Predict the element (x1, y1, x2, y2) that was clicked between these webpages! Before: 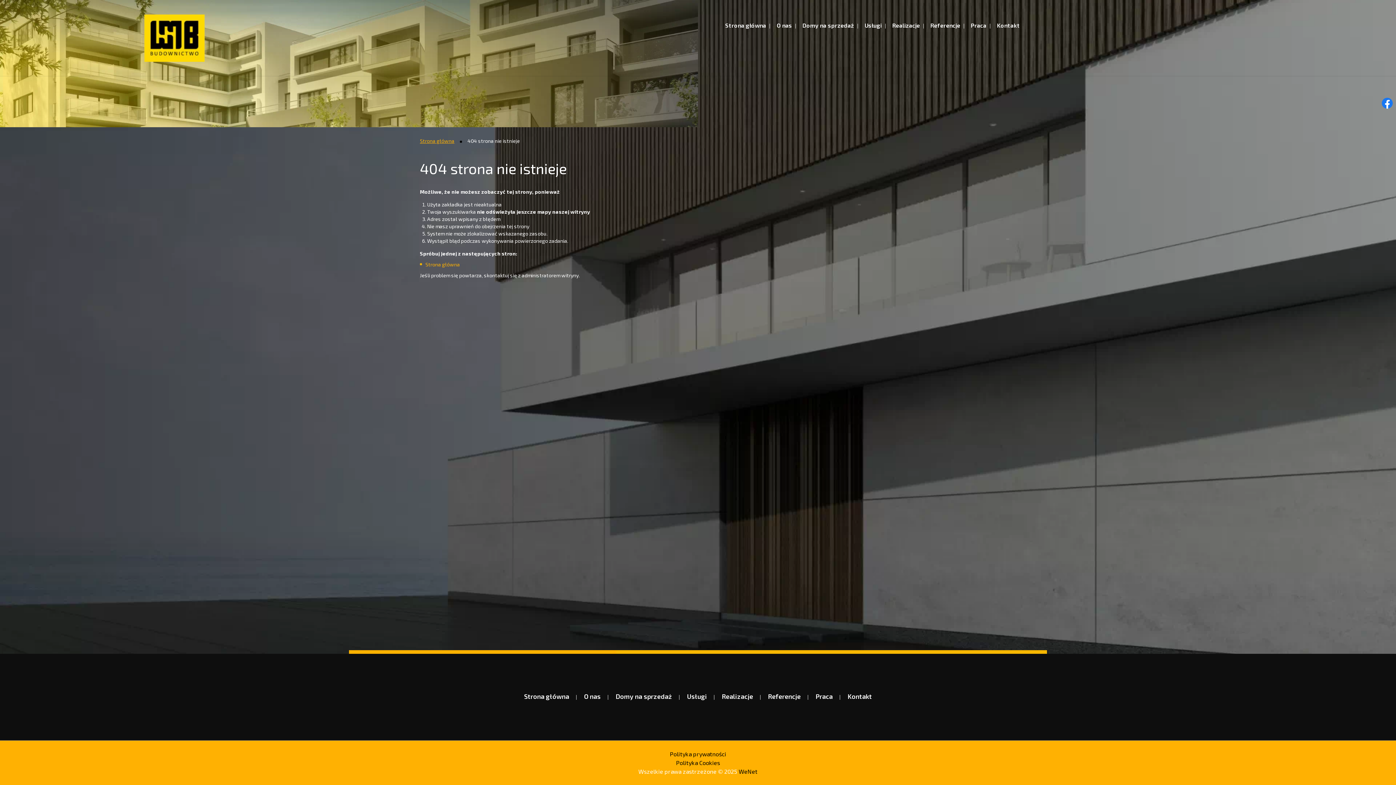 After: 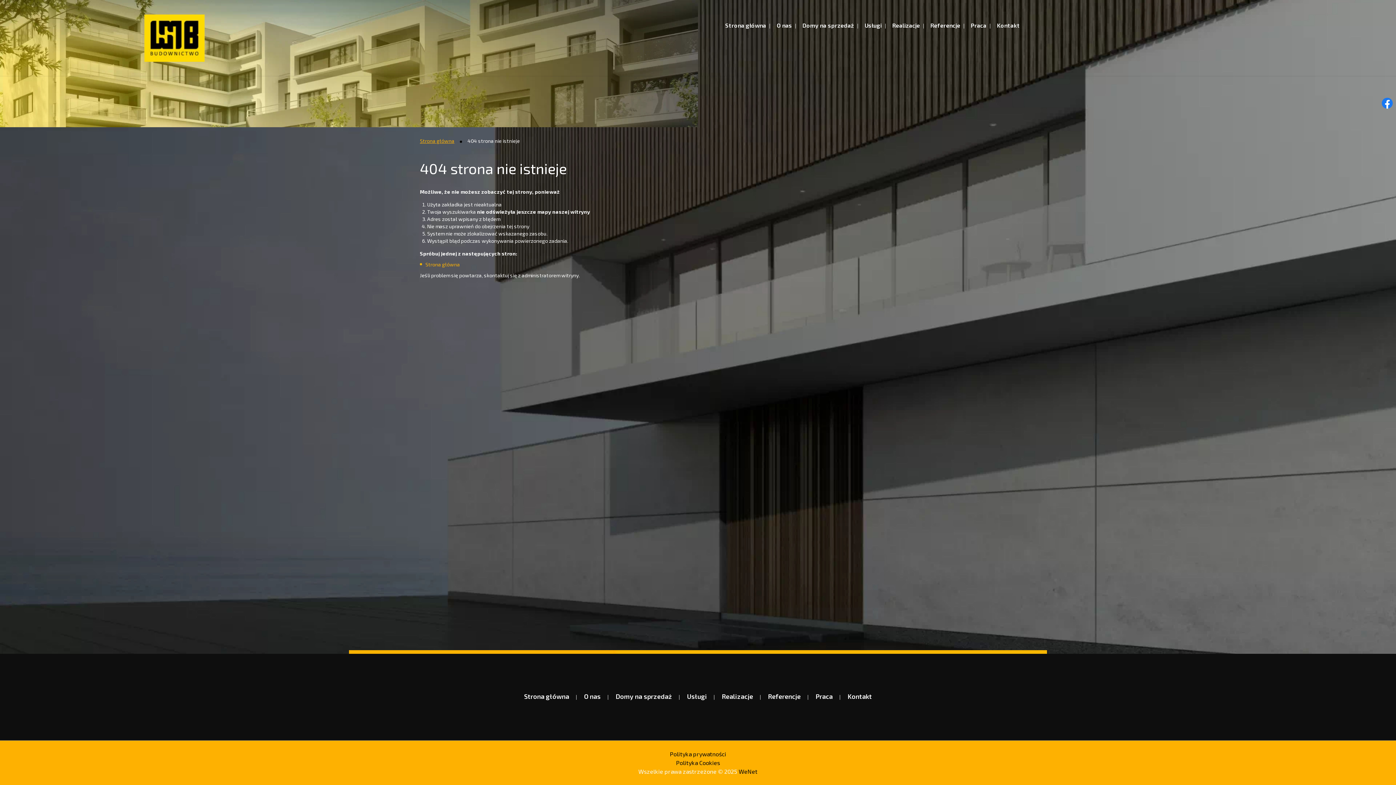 Action: bbox: (1378, 94, 1396, 112)